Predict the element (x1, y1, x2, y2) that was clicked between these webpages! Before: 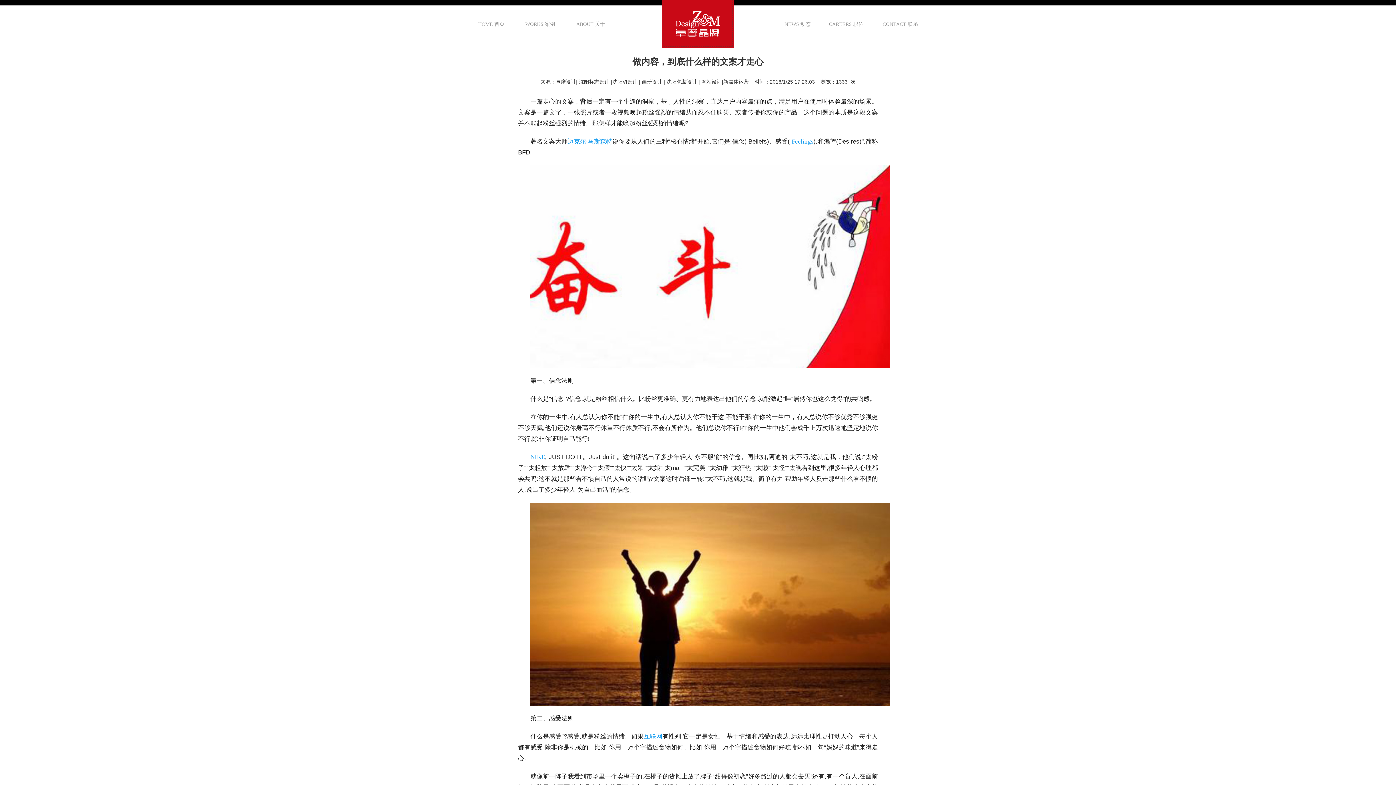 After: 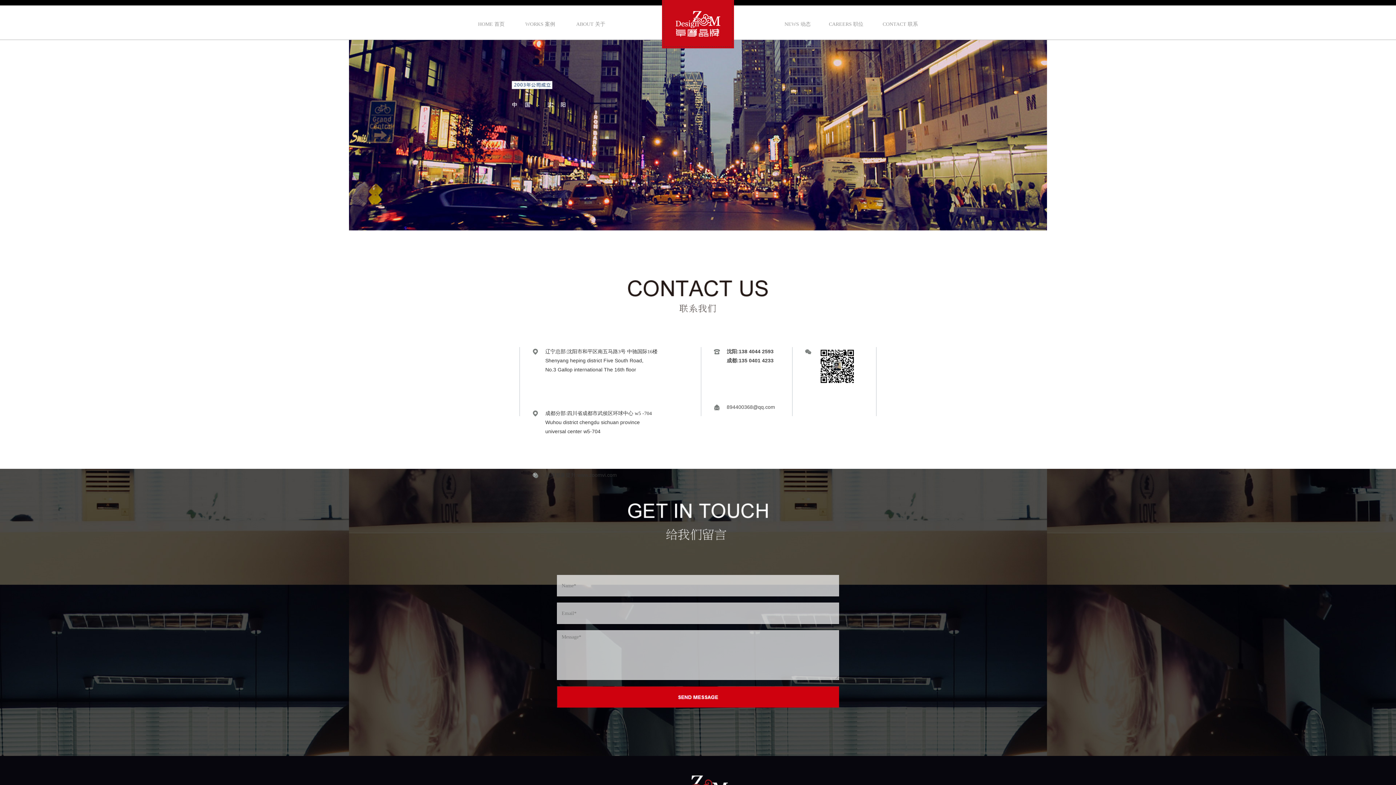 Action: label: CONTACT 联系 bbox: (882, 21, 918, 28)